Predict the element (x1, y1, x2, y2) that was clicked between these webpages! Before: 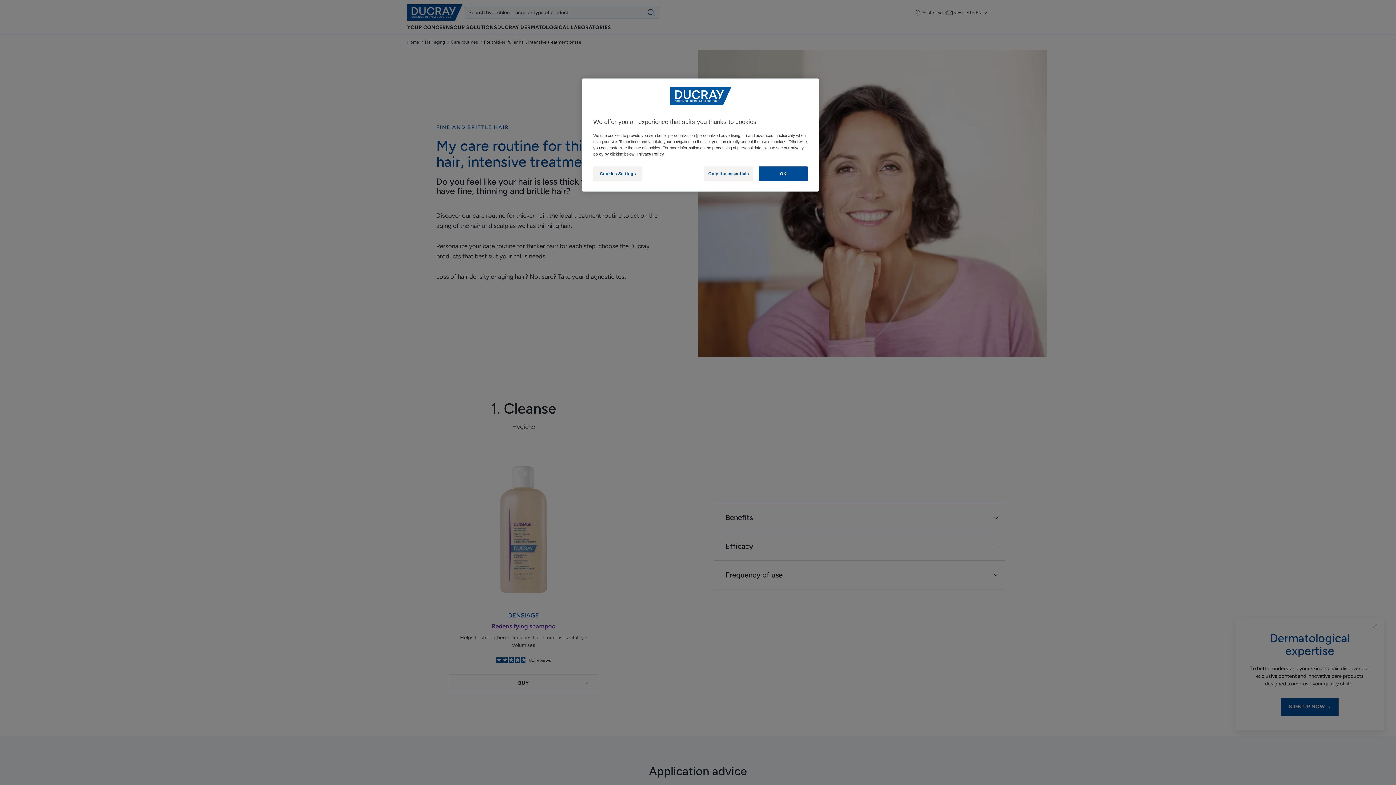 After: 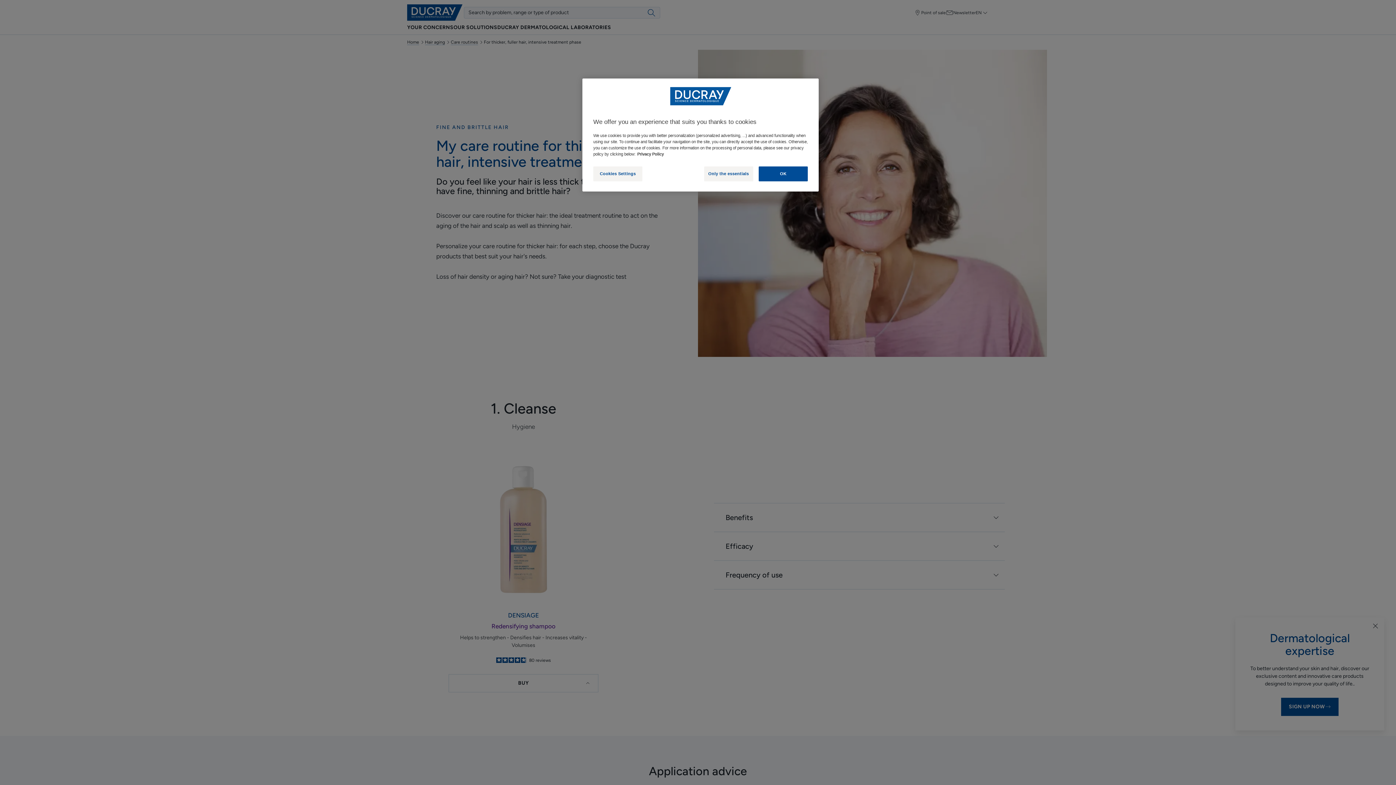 Action: label: More information about your privacy, opens in a new tab bbox: (637, 152, 664, 156)